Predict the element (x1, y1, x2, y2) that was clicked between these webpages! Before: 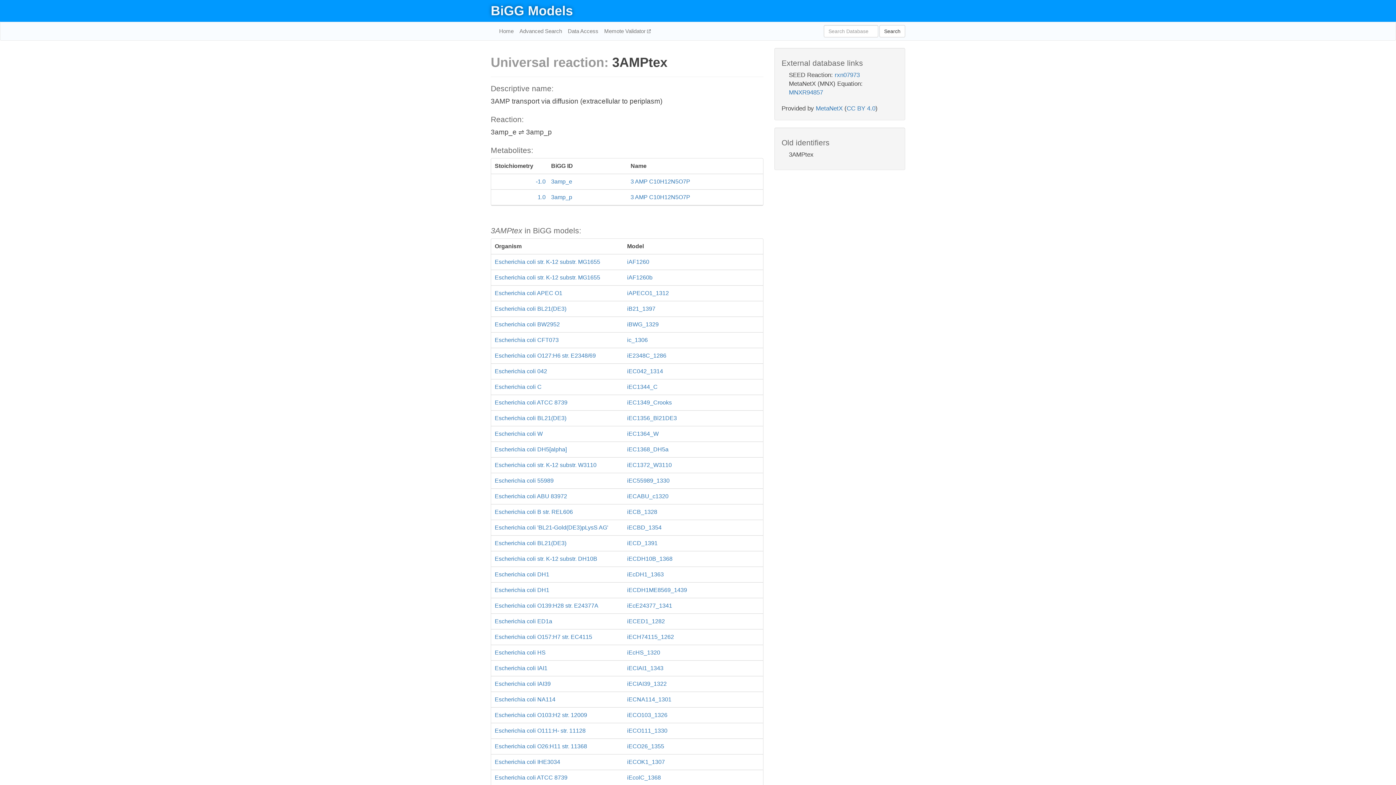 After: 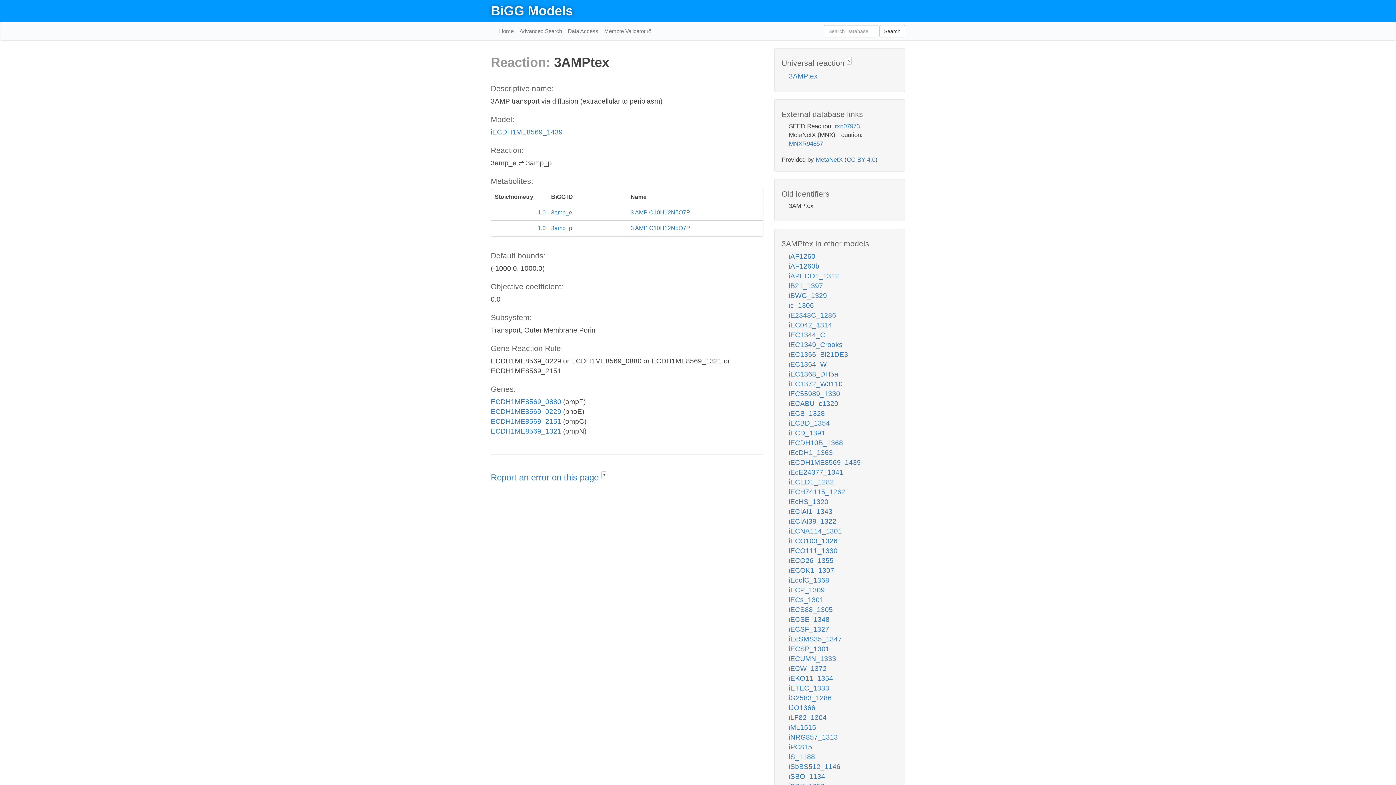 Action: bbox: (491, 582, 763, 598) label: Escherichia coli DH1
iECDH1ME8569_1439